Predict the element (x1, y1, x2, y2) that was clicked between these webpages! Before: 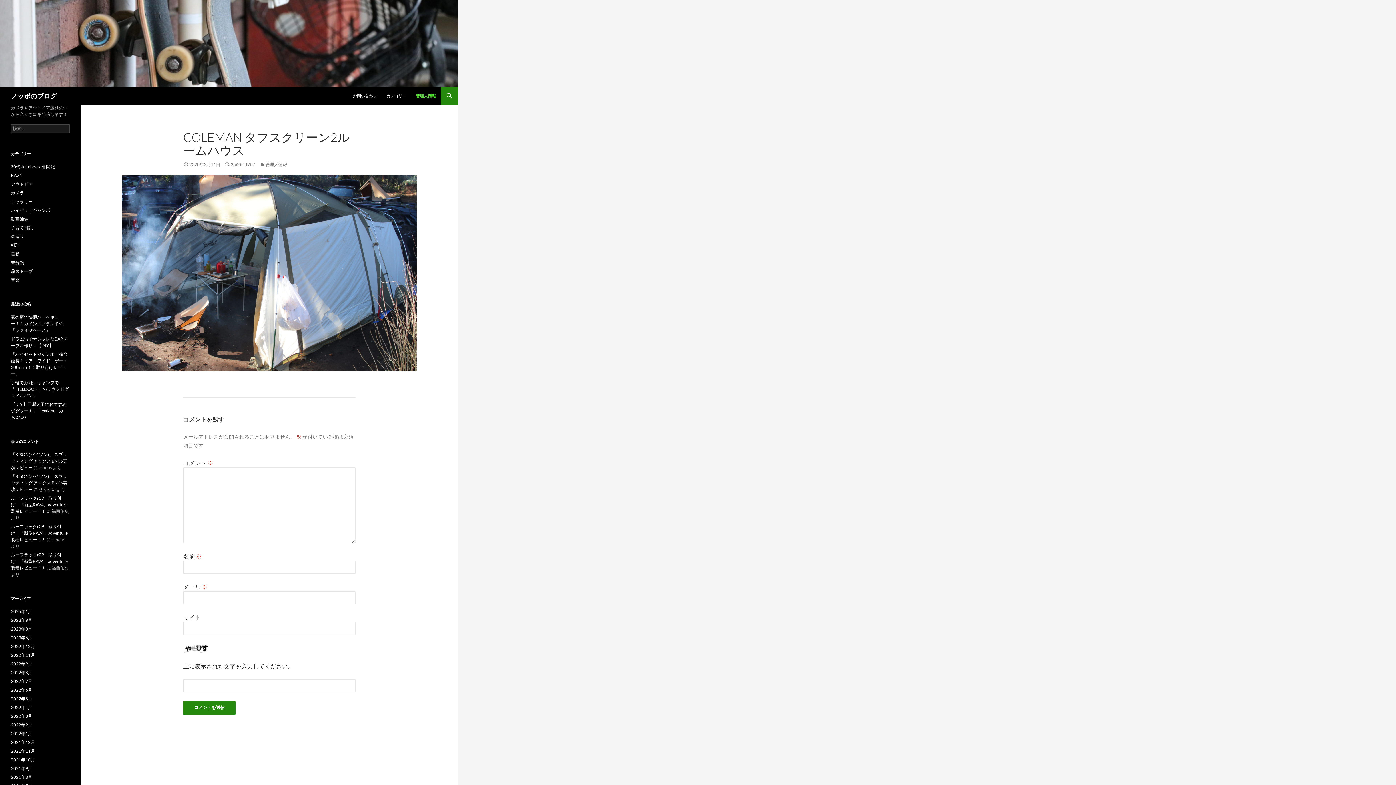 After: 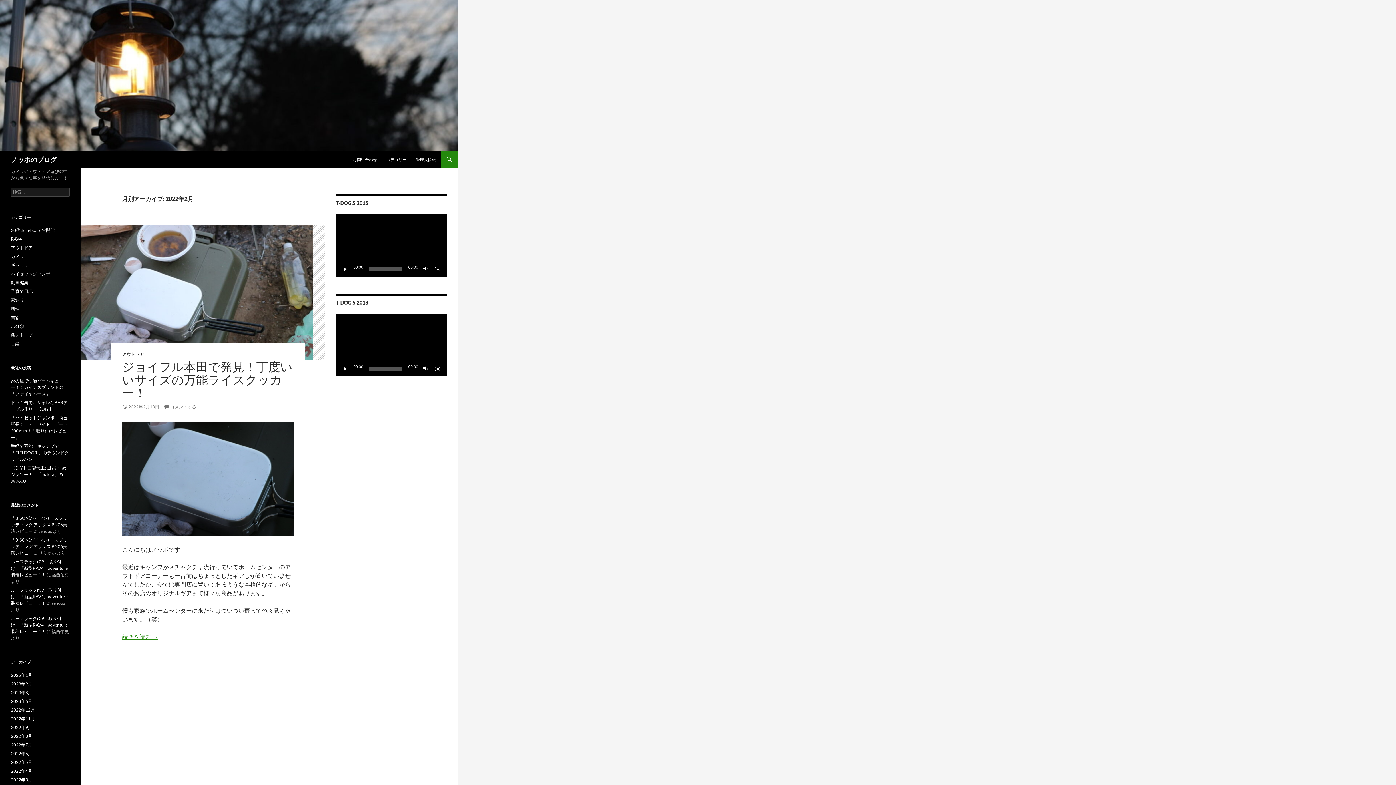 Action: bbox: (10, 722, 32, 728) label: 2022年2月